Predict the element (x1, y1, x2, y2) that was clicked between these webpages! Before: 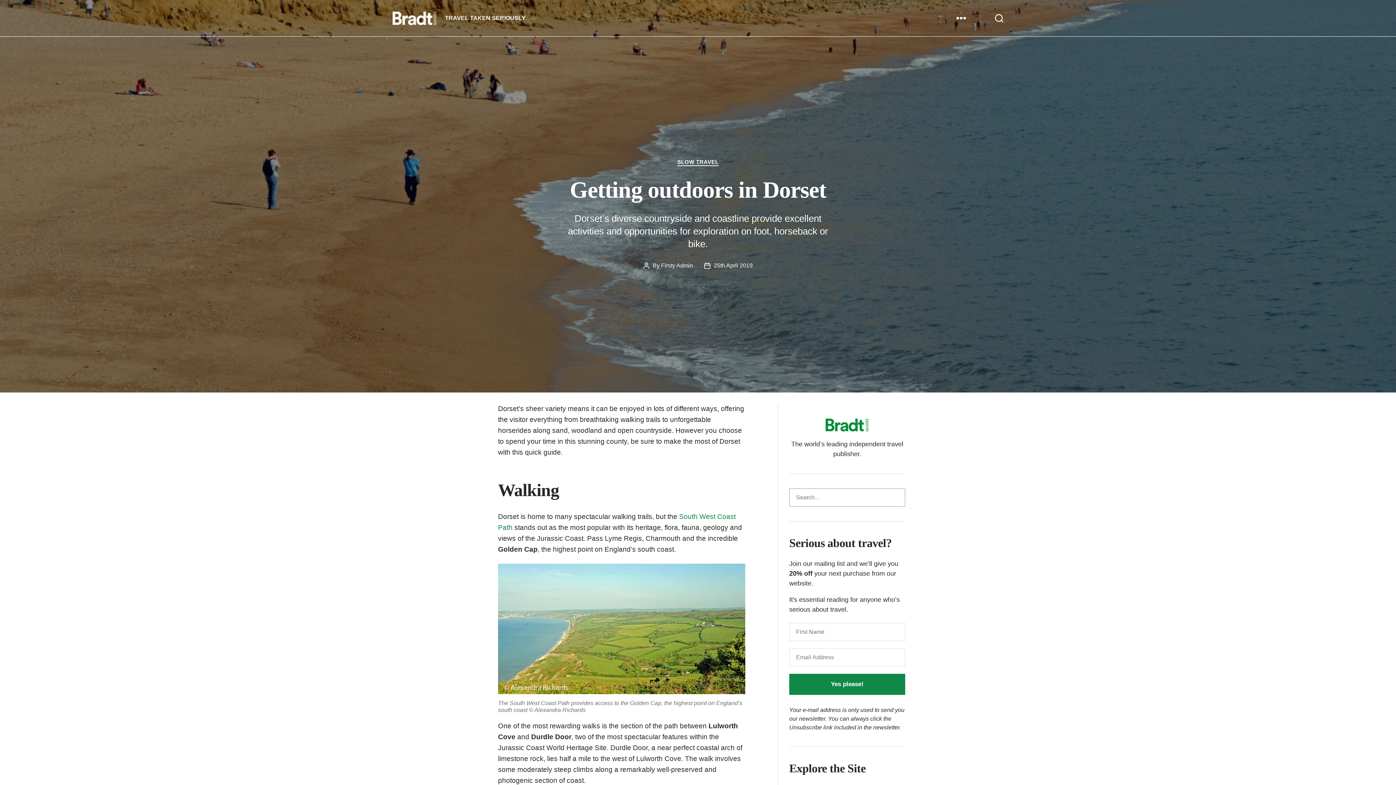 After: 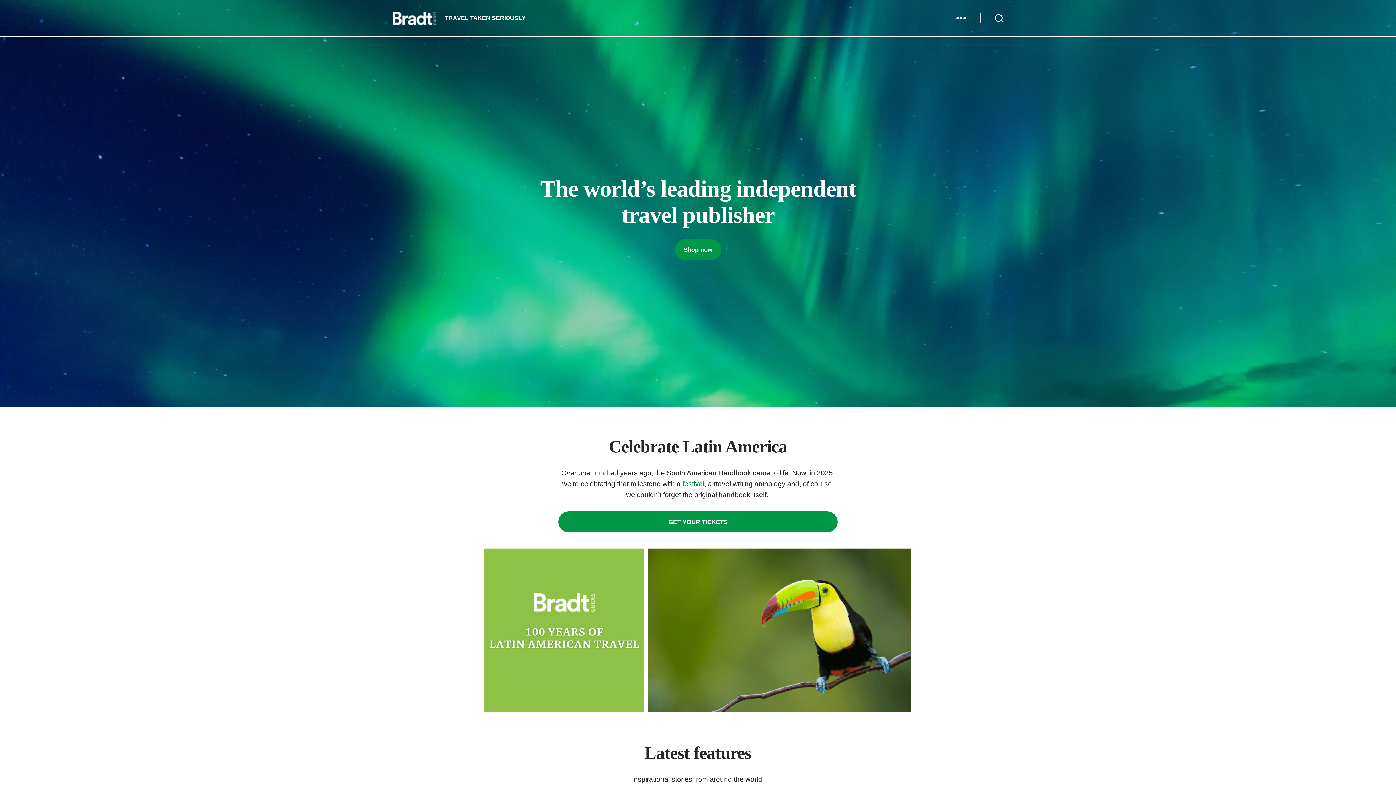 Action: bbox: (392, 11, 436, 24)